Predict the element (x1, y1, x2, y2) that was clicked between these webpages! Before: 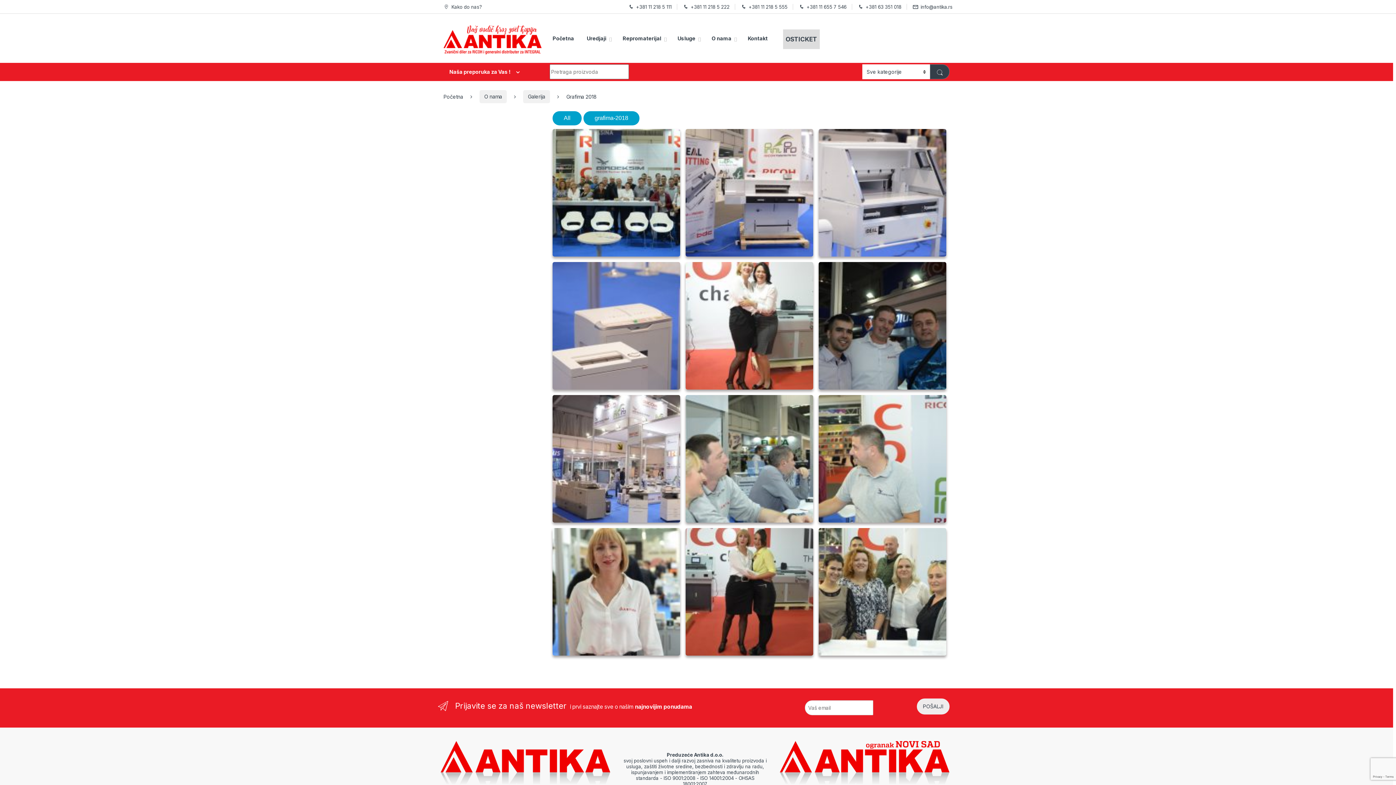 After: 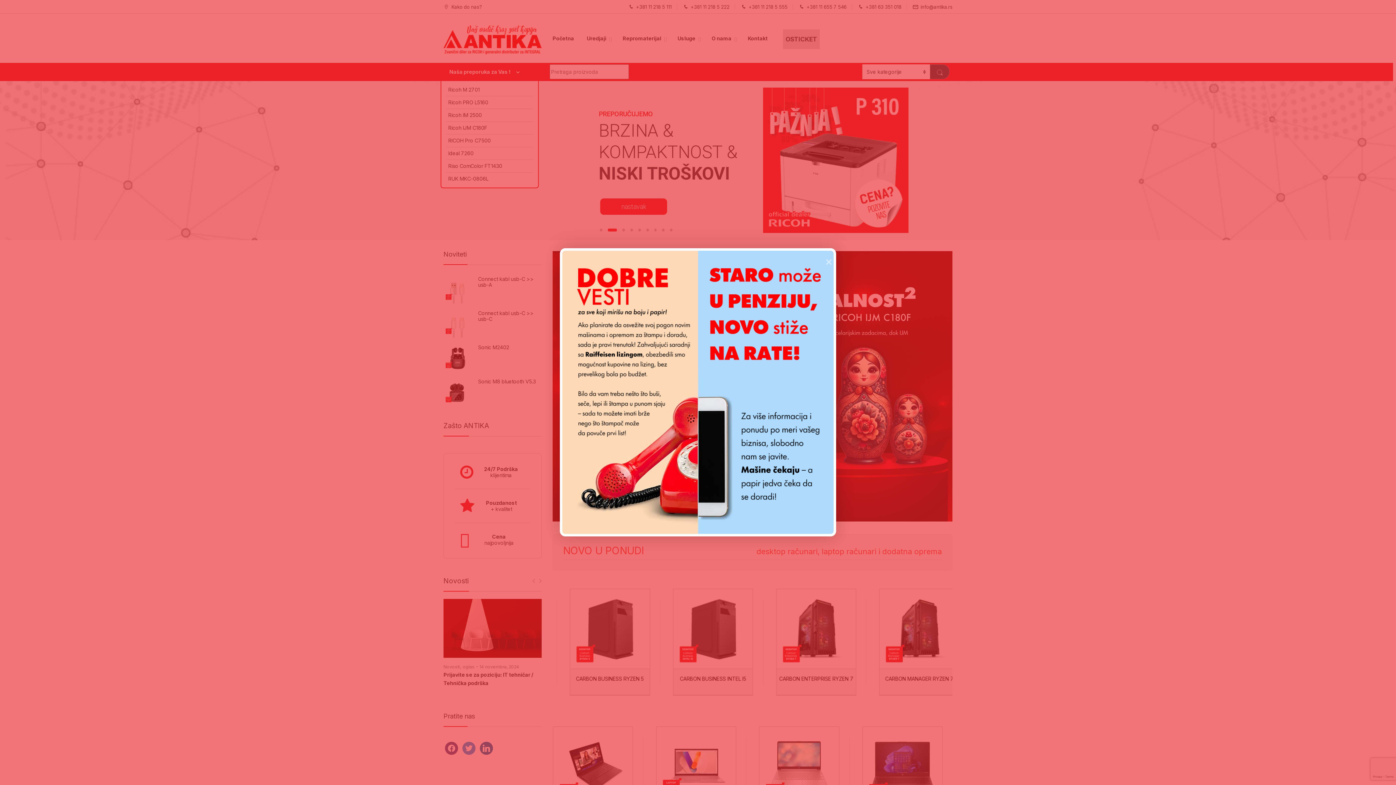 Action: bbox: (443, 23, 541, 55)